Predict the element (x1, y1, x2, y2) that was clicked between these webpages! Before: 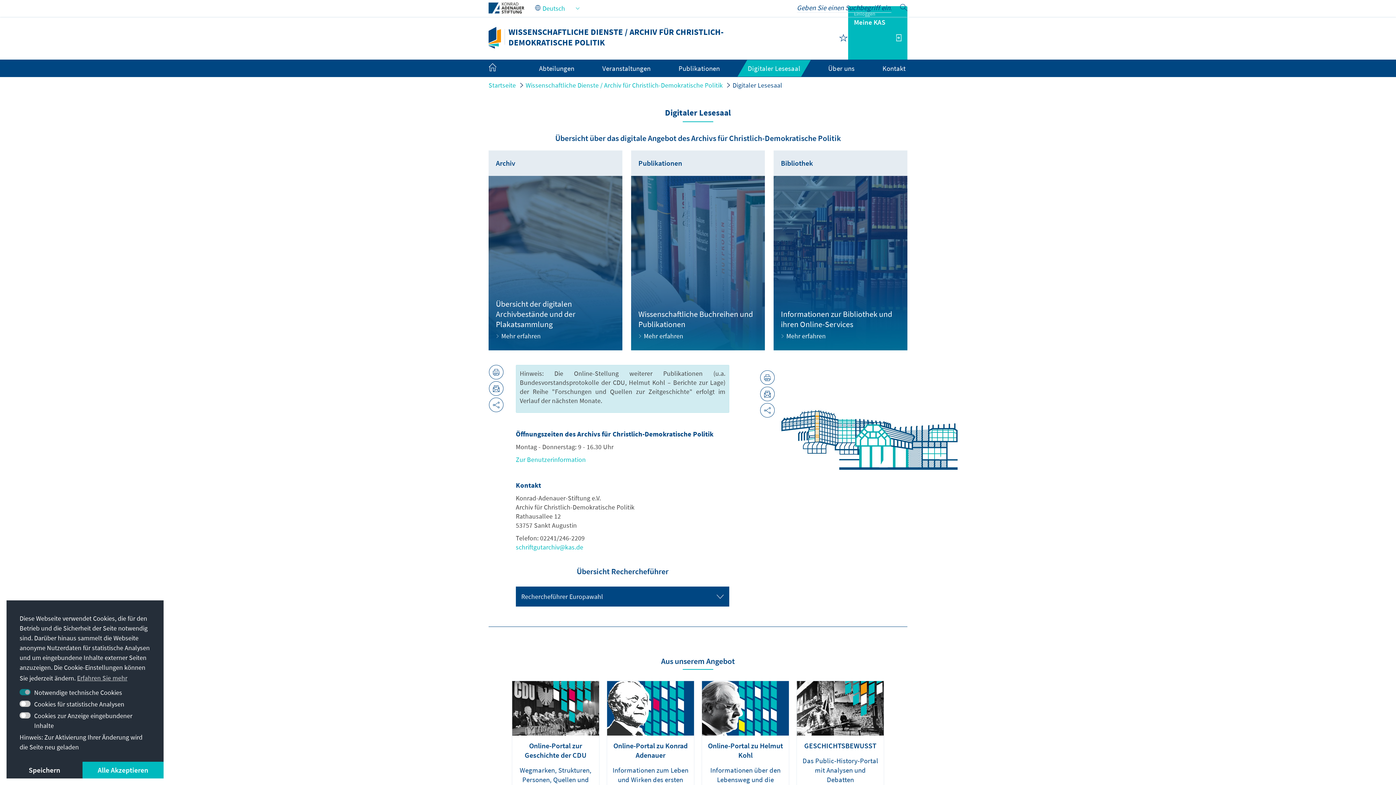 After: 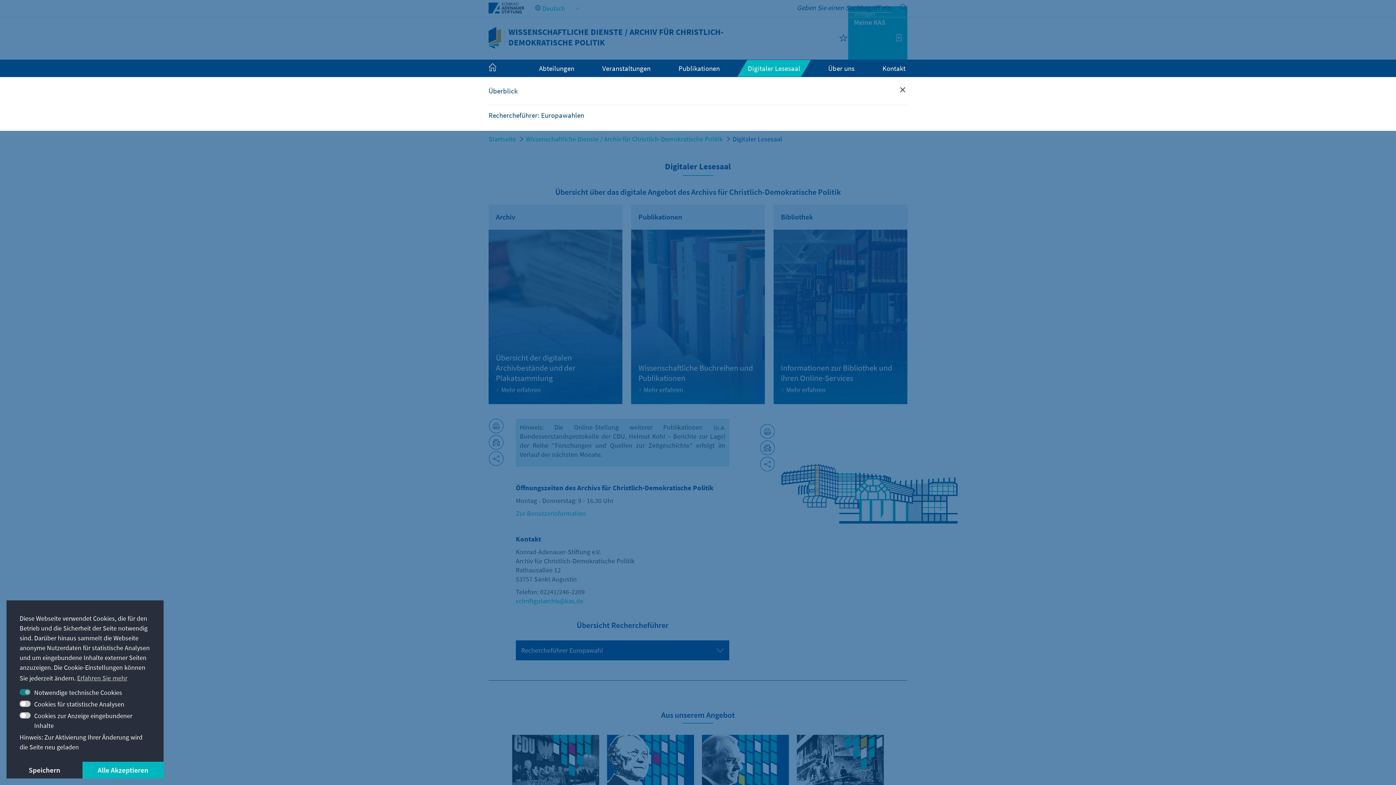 Action: label: Digitaler Lesesaal bbox: (747, 64, 800, 72)